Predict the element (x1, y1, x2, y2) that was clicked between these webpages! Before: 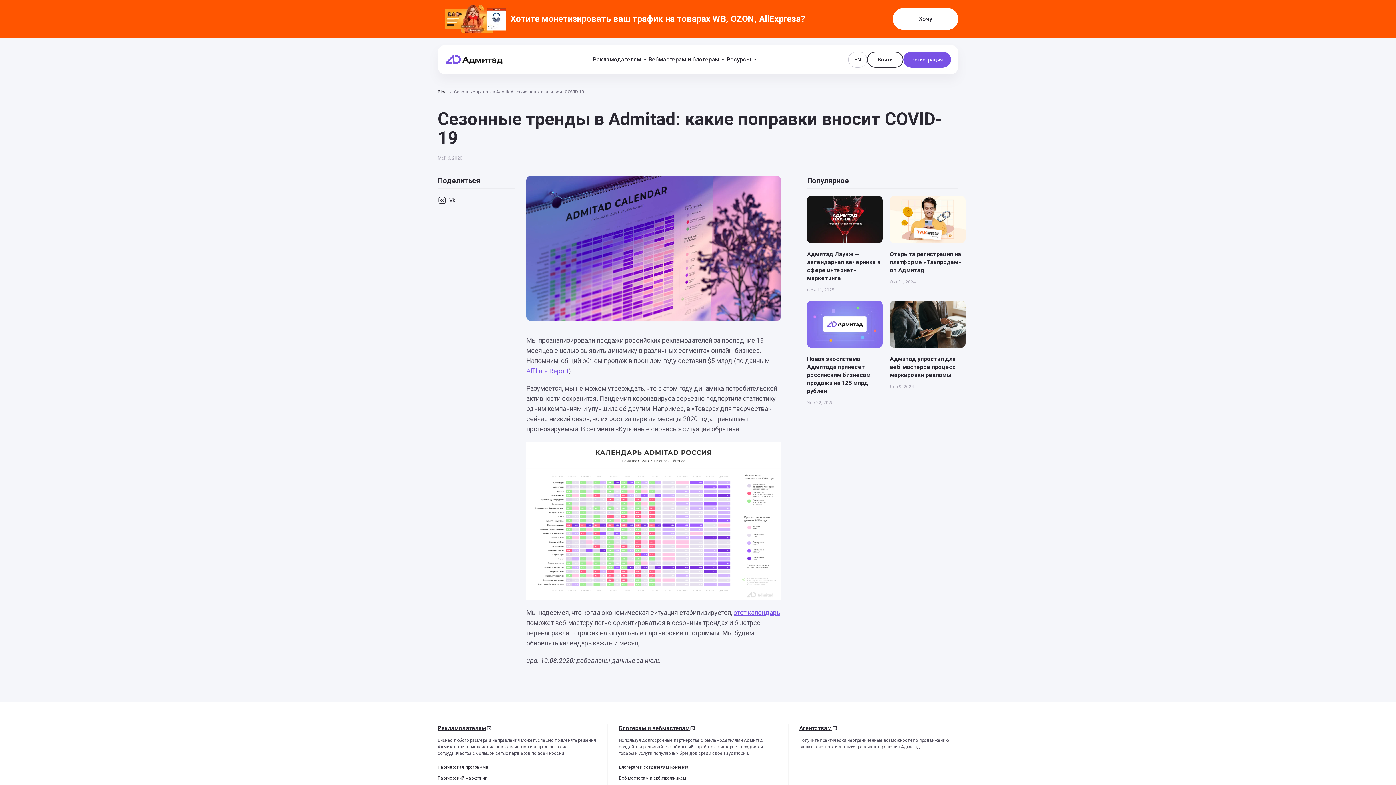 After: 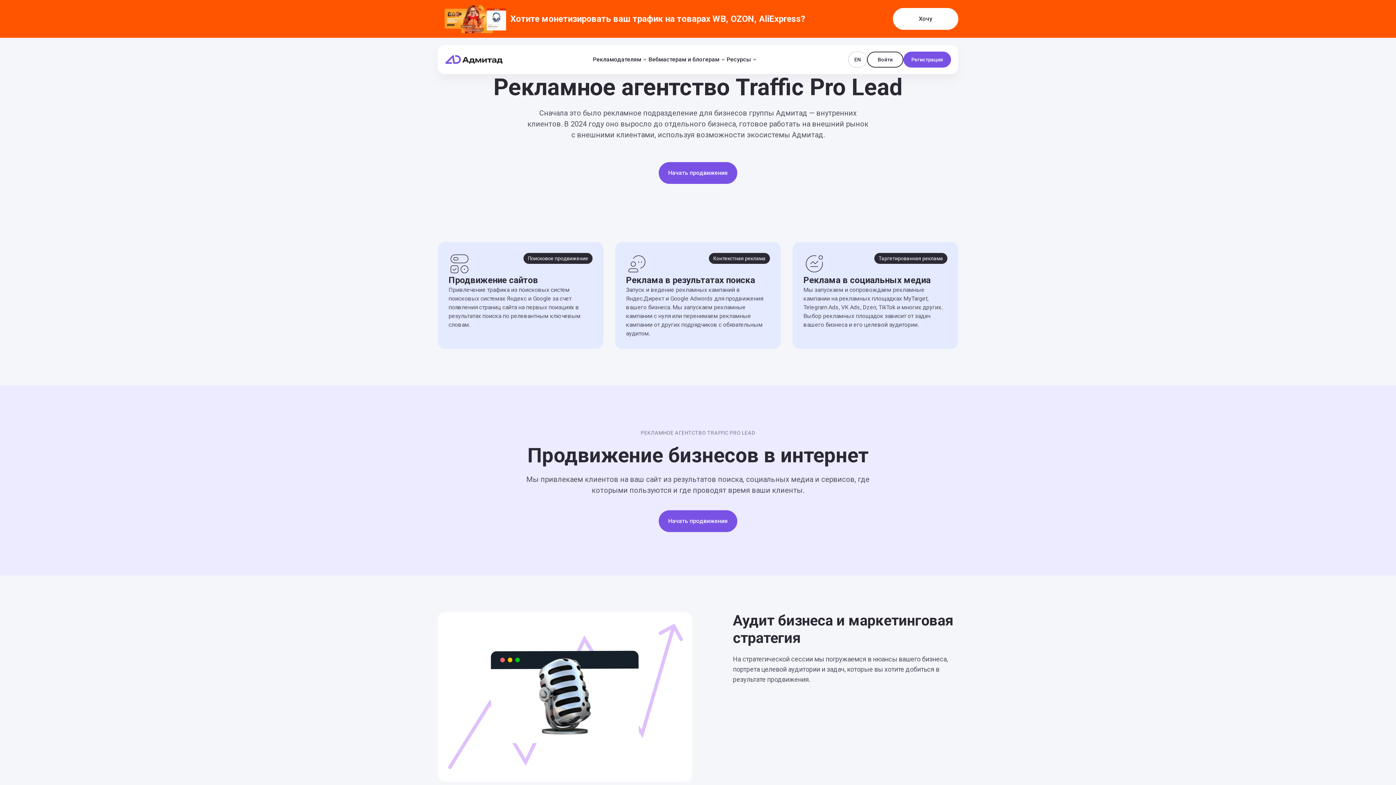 Action: bbox: (437, 624, 596, 630) label: Рекламное агентство полного цикла